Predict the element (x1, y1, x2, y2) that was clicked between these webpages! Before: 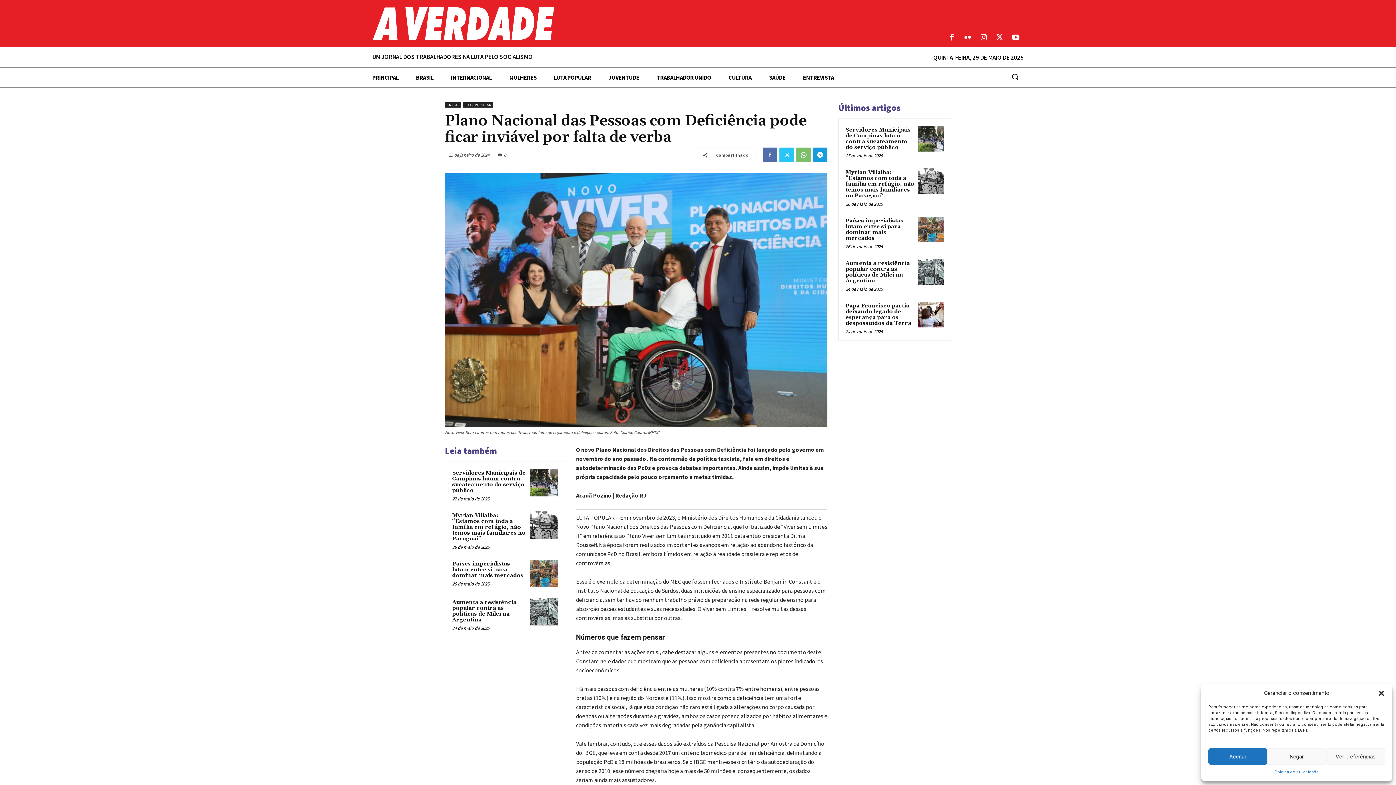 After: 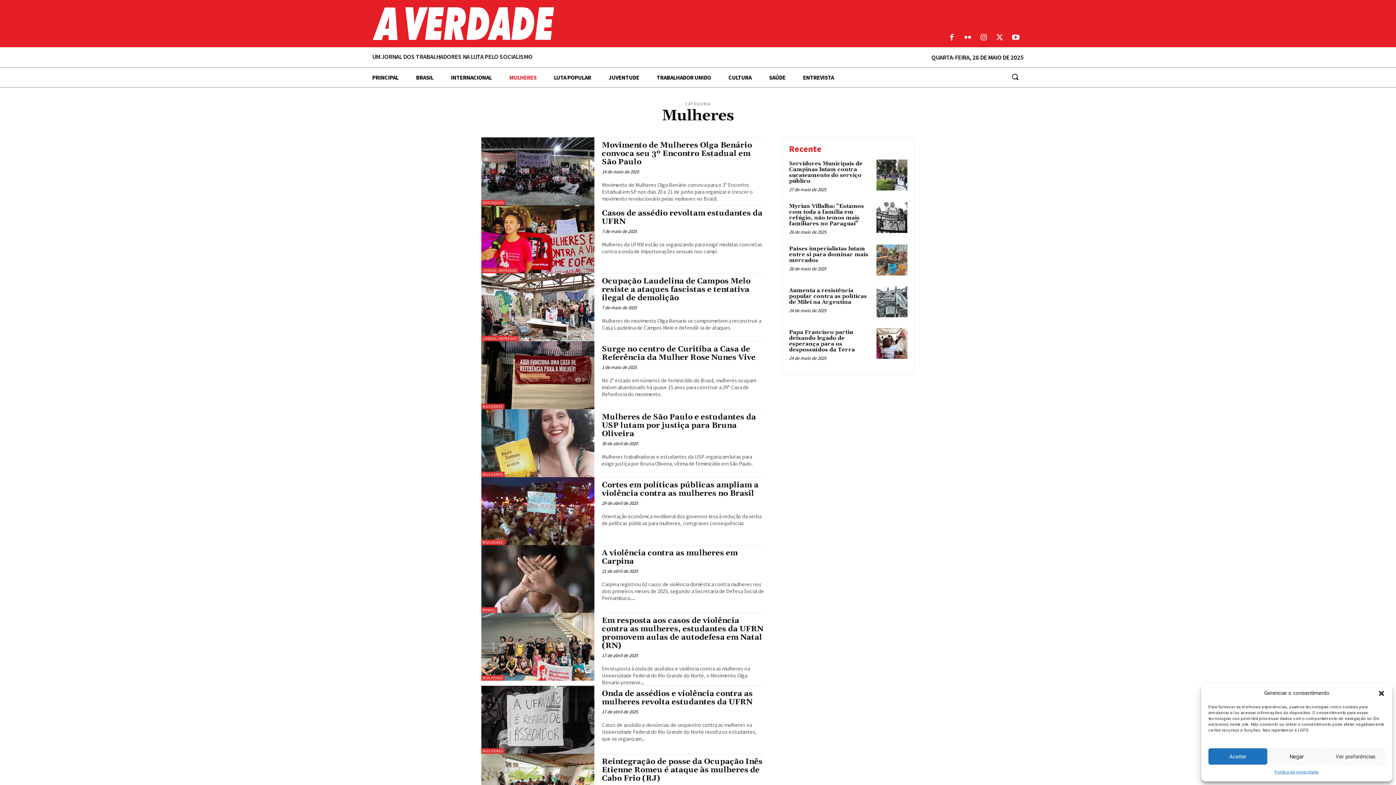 Action: bbox: (509, 67, 554, 87) label: MULHERES